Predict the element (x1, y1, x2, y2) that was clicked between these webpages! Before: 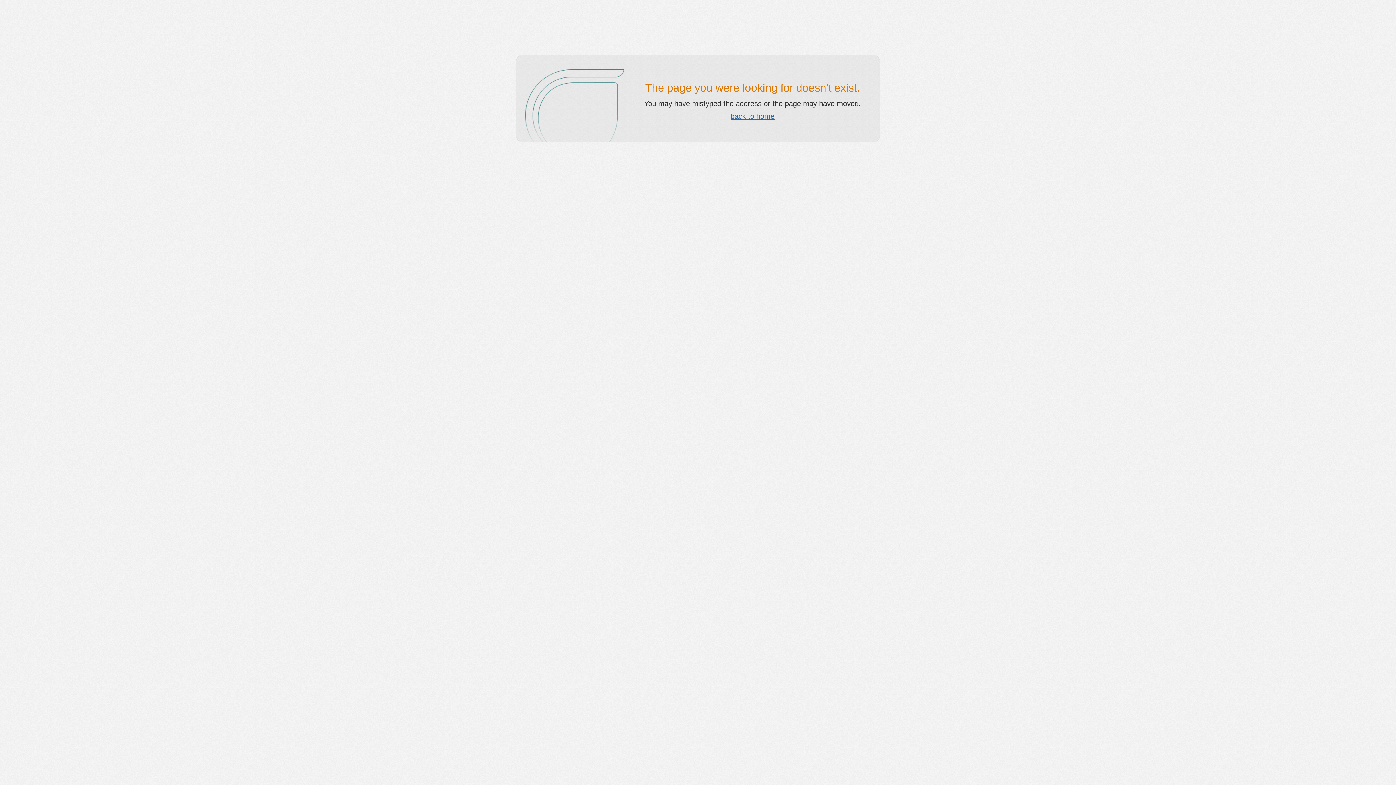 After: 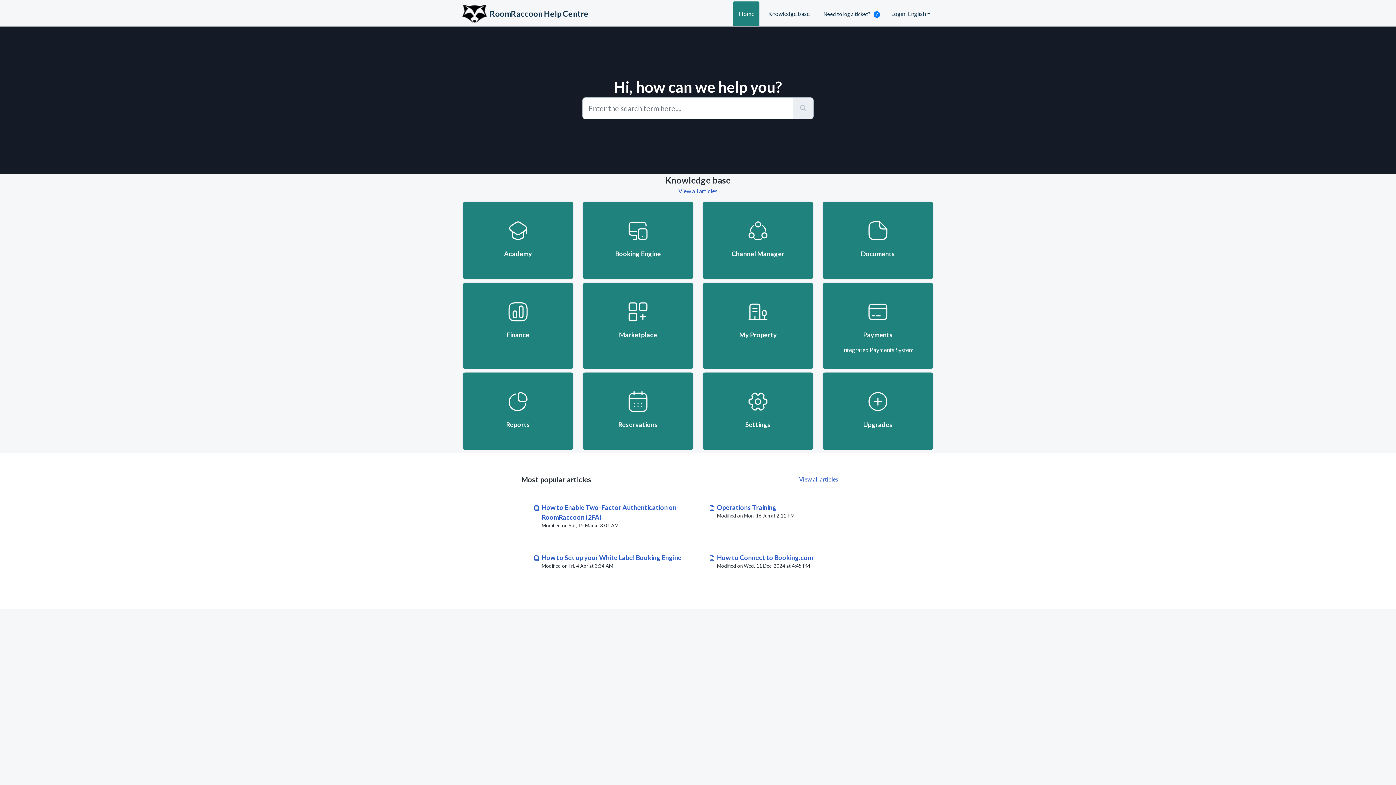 Action: label: back to home bbox: (730, 112, 774, 120)